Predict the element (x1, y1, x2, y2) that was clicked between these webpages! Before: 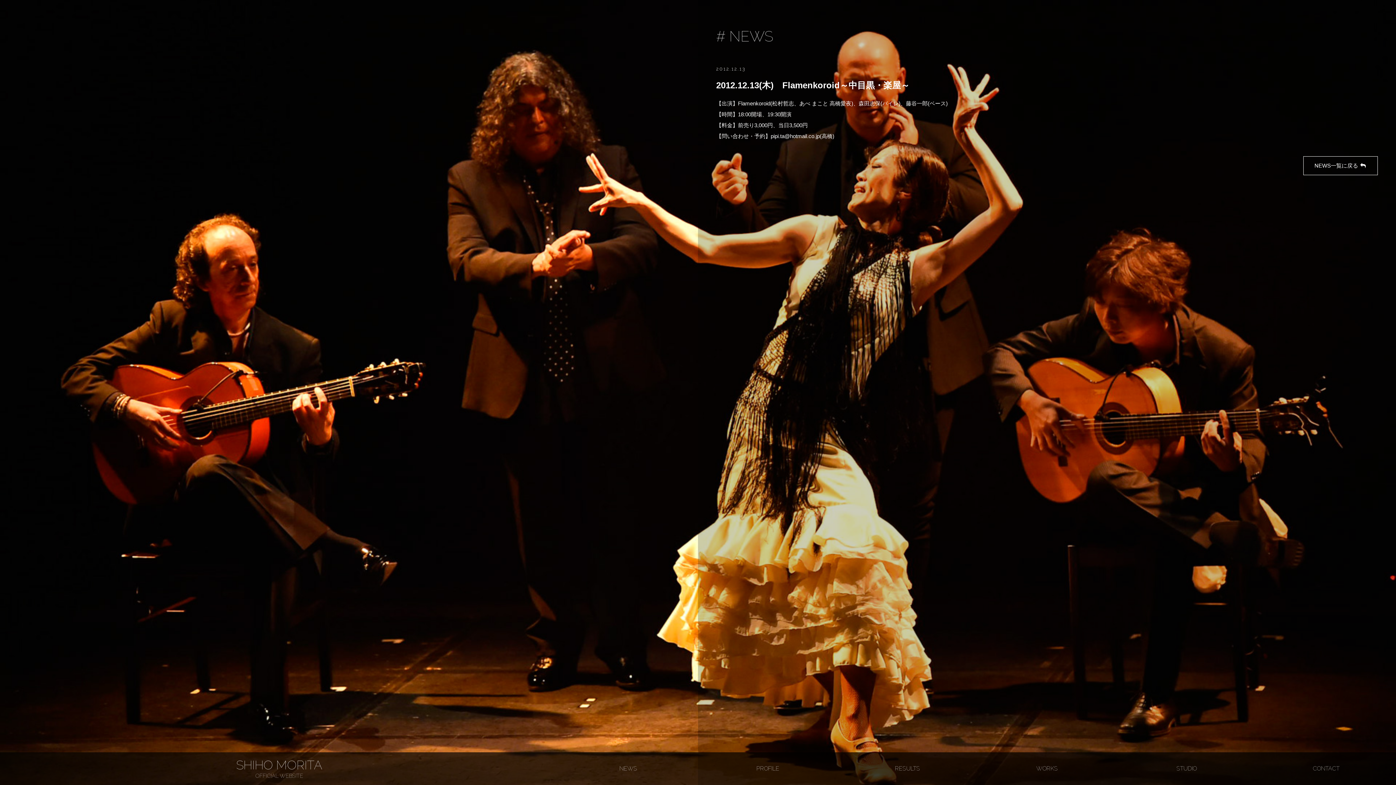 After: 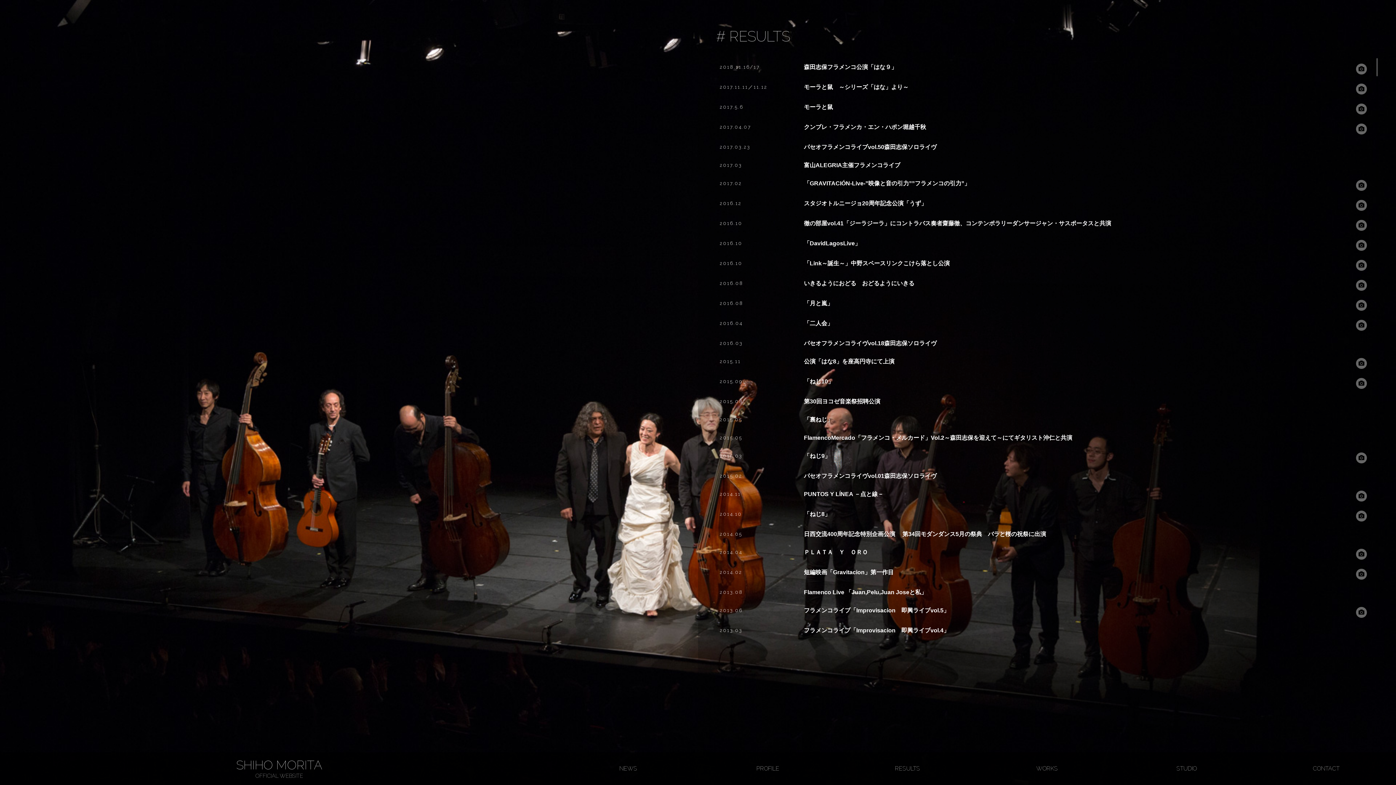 Action: bbox: (837, 752, 977, 785) label: RESULTS